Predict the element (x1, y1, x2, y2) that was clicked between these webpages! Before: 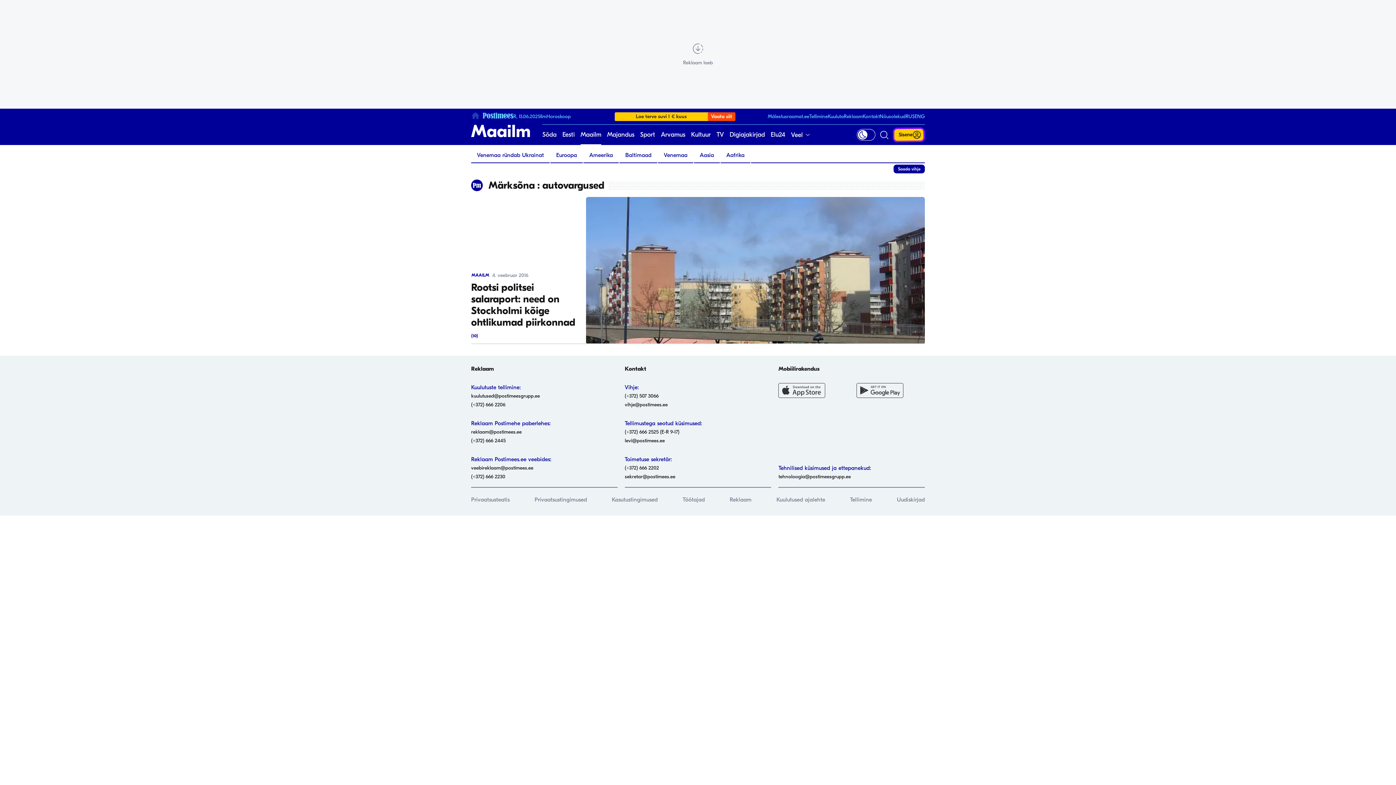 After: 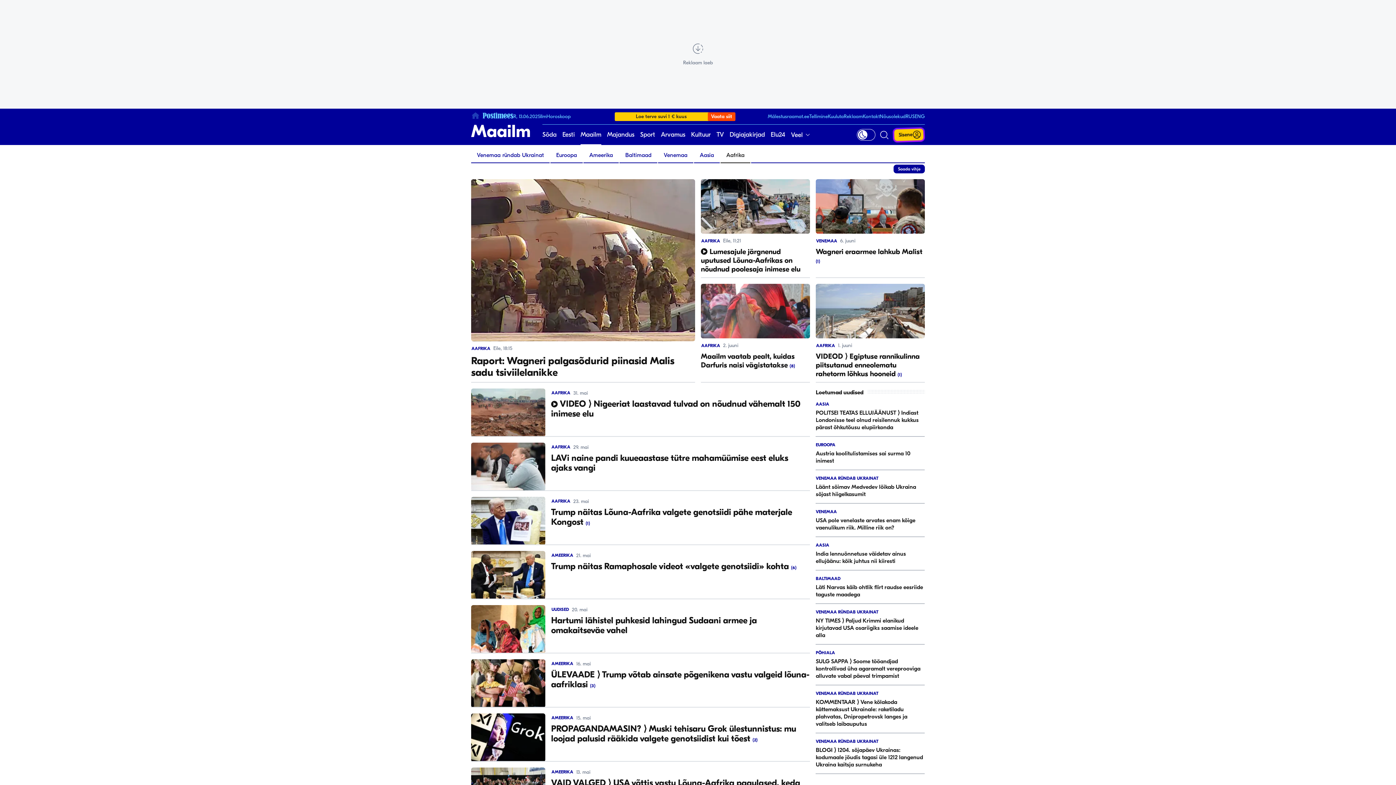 Action: label: Aafrika bbox: (720, 148, 750, 162)